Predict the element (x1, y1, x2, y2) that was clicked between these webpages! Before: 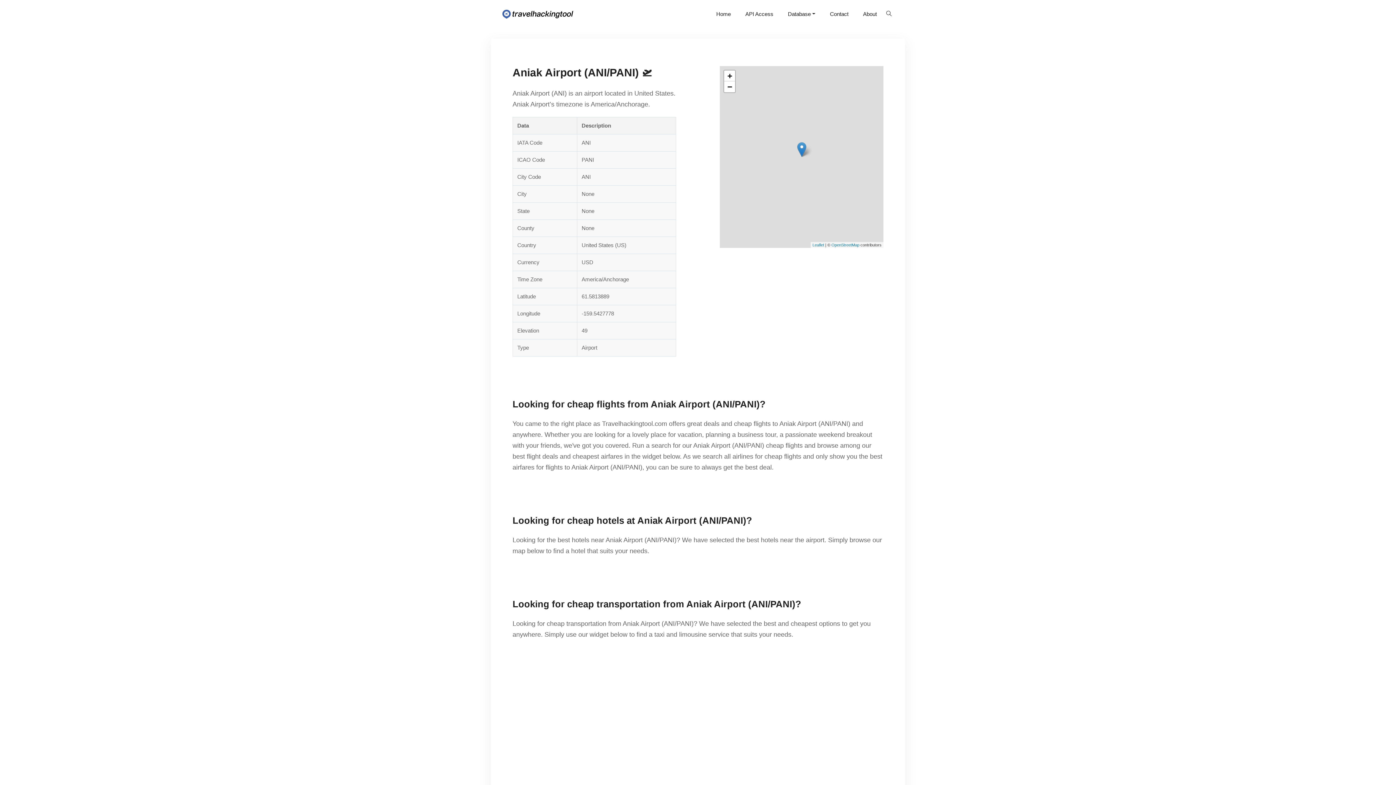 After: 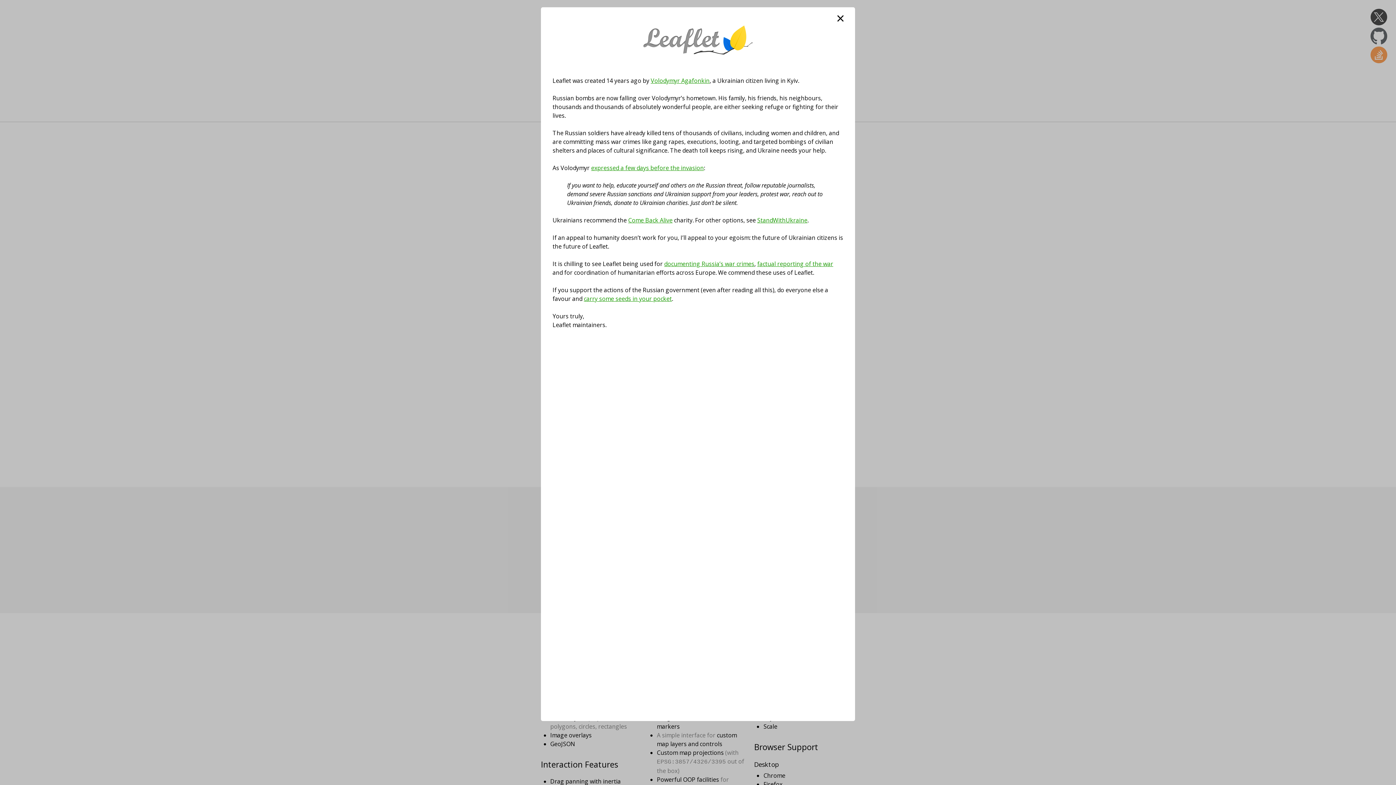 Action: bbox: (812, 242, 824, 247) label: Leaflet